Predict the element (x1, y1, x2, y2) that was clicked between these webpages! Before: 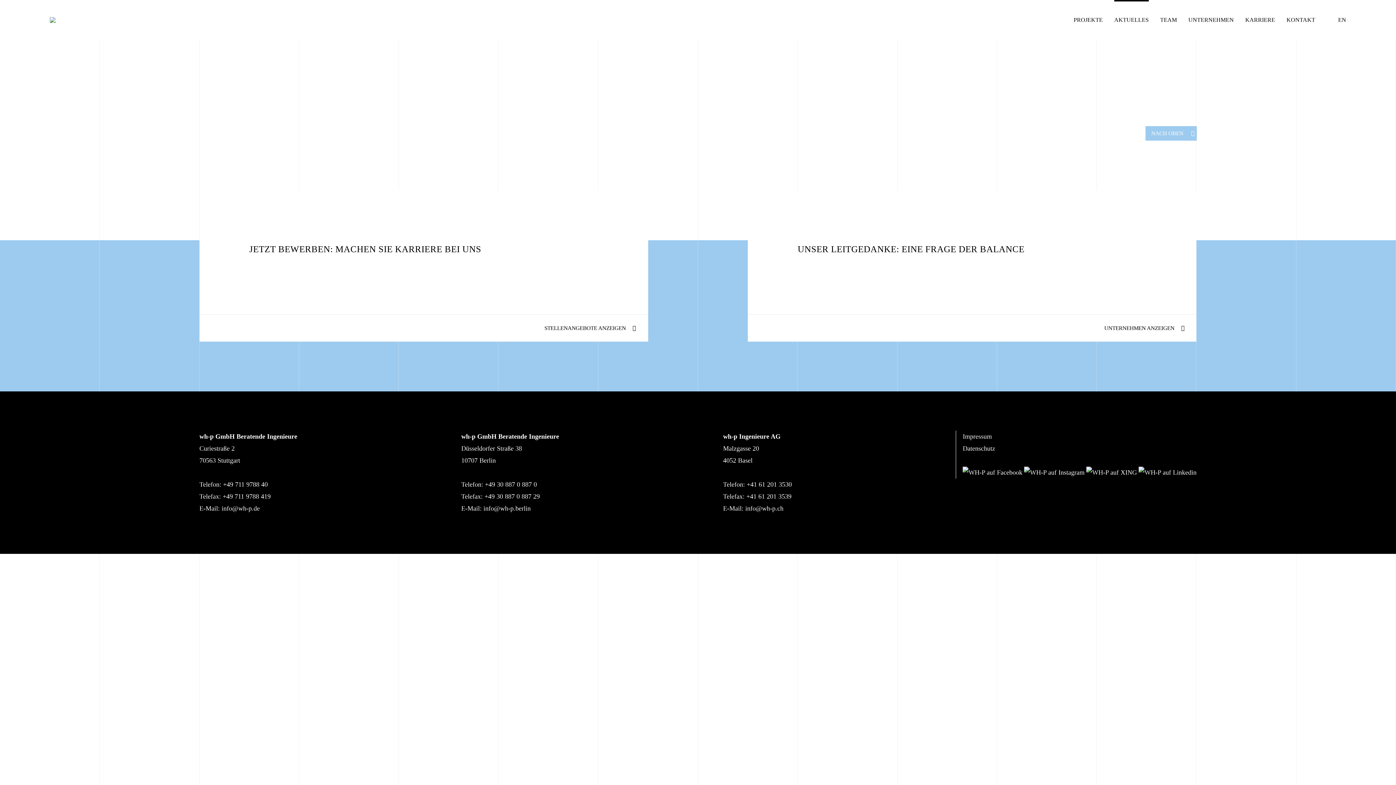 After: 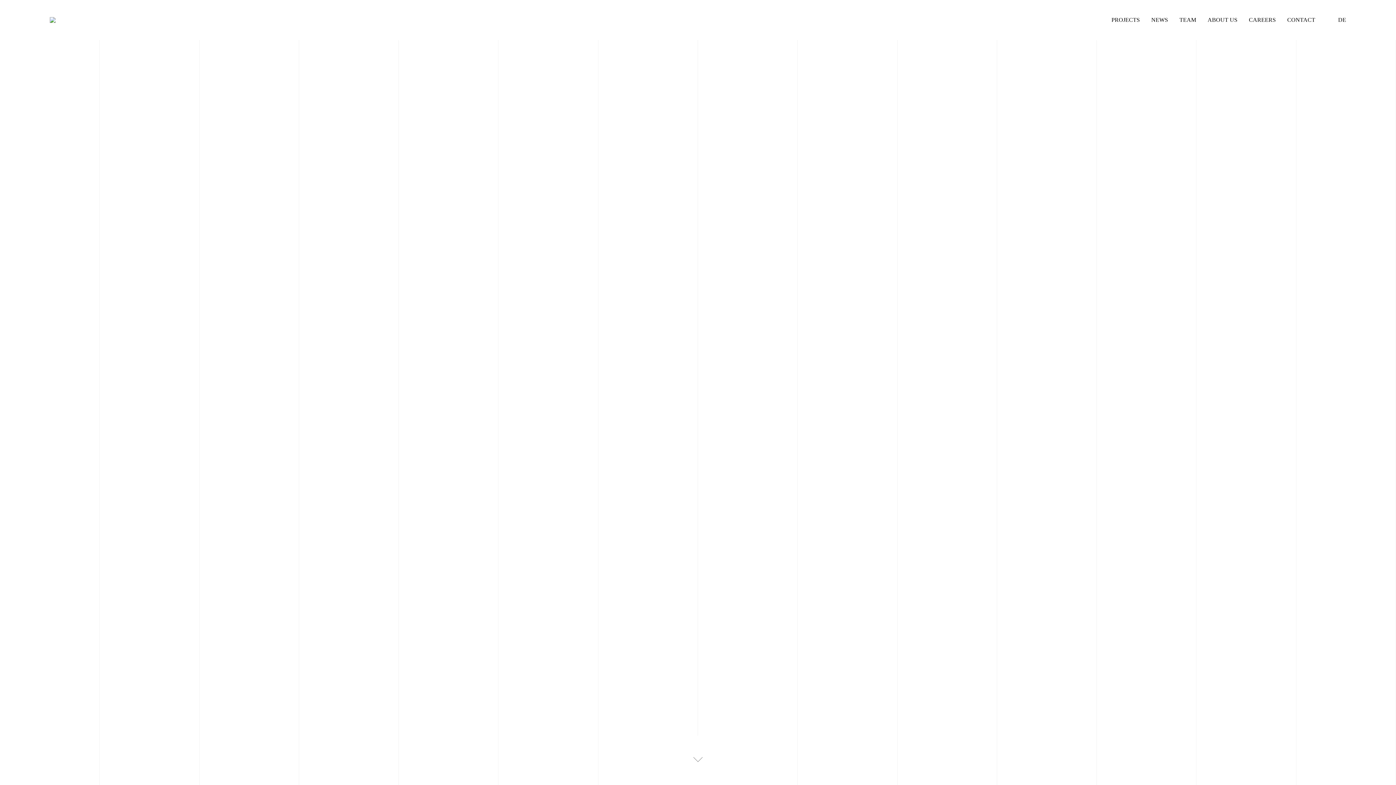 Action: label: NACH OBEN bbox: (1145, 126, 1196, 140)